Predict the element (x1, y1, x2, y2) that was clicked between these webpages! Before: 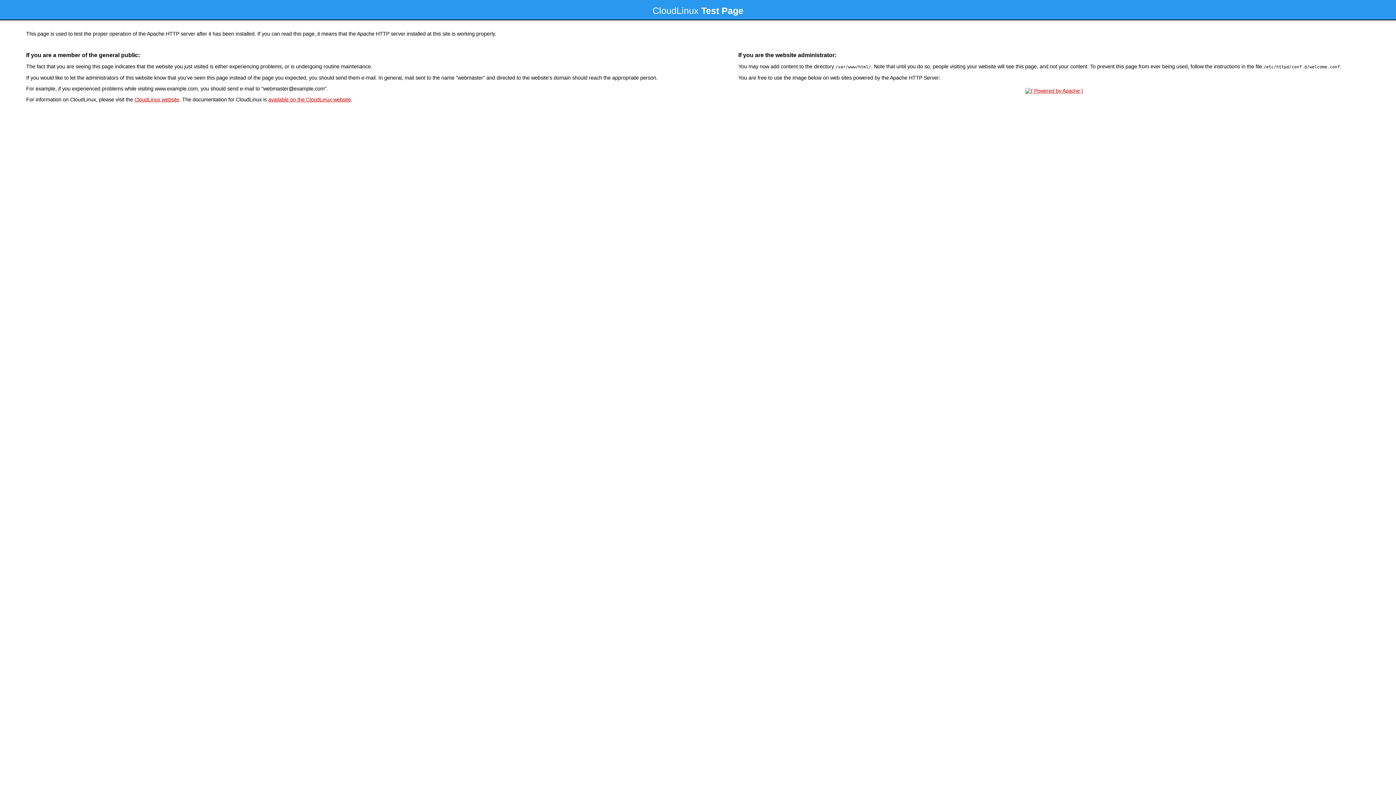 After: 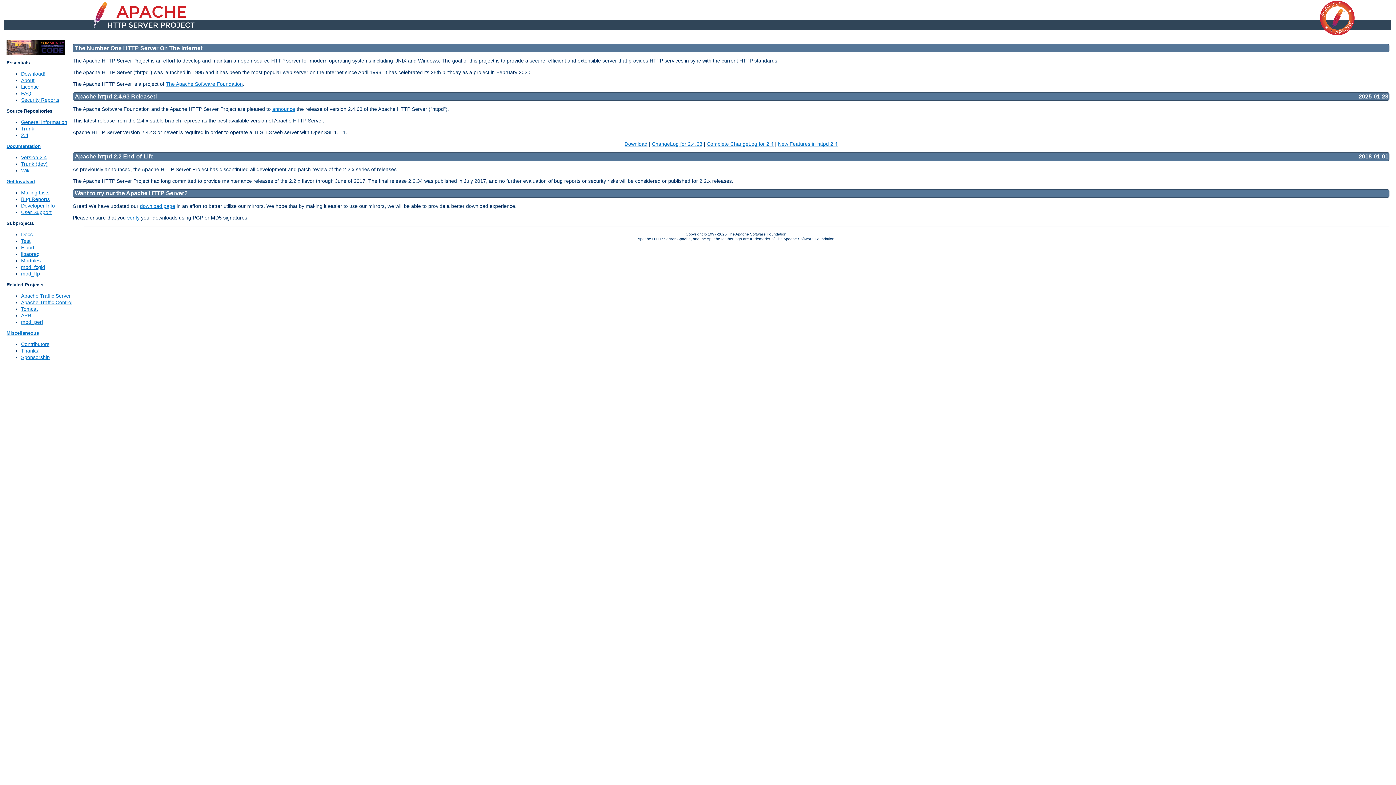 Action: bbox: (1023, 88, 1085, 93)